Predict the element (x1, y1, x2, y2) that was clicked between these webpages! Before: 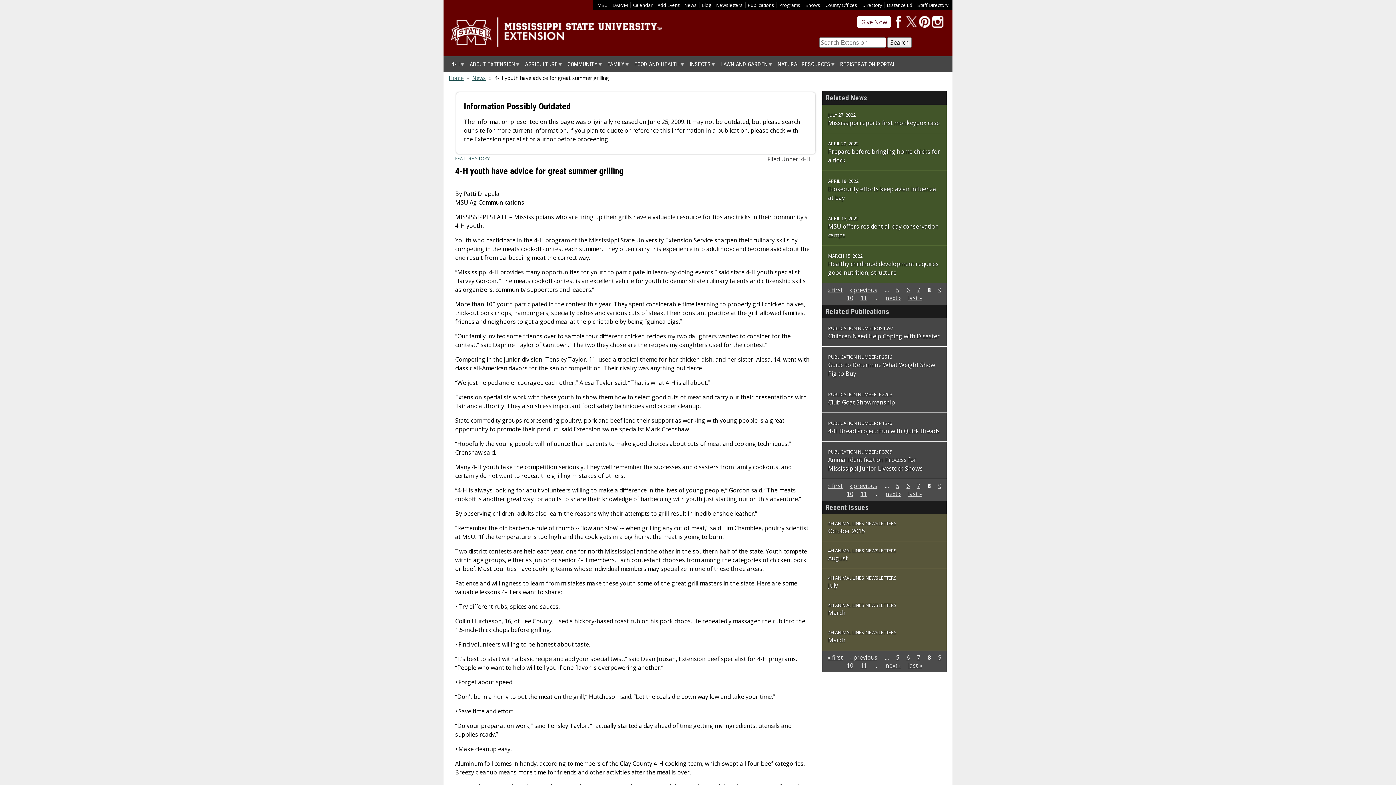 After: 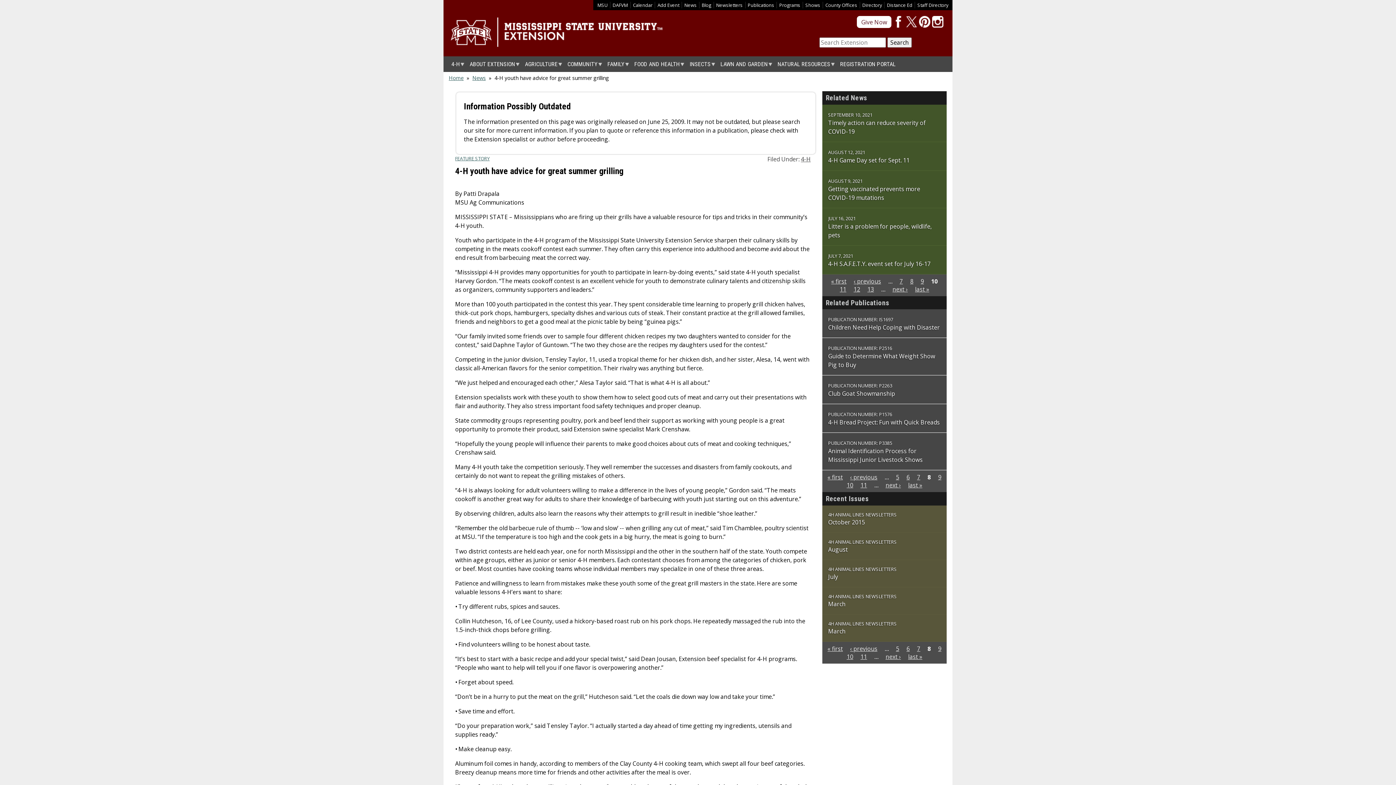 Action: label: 10 bbox: (846, 294, 853, 302)